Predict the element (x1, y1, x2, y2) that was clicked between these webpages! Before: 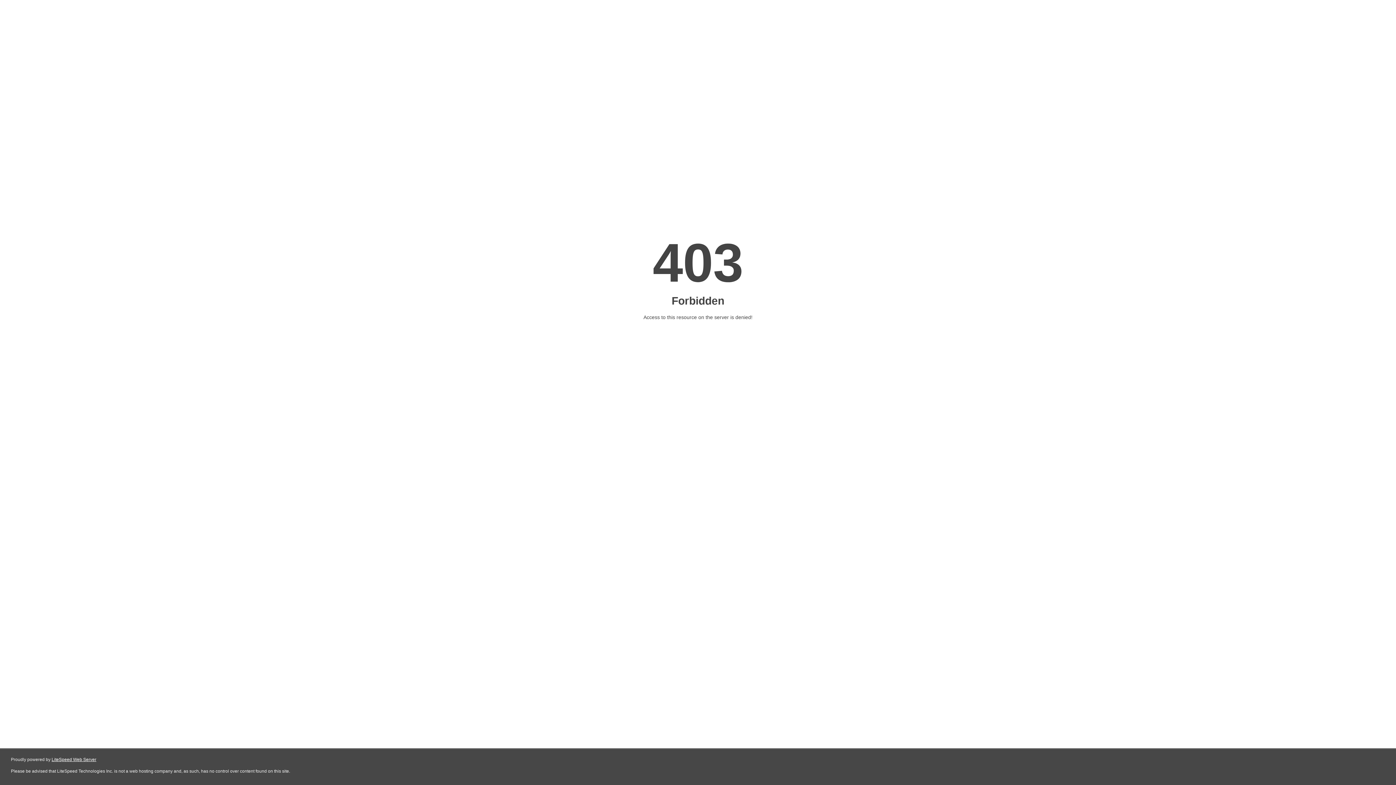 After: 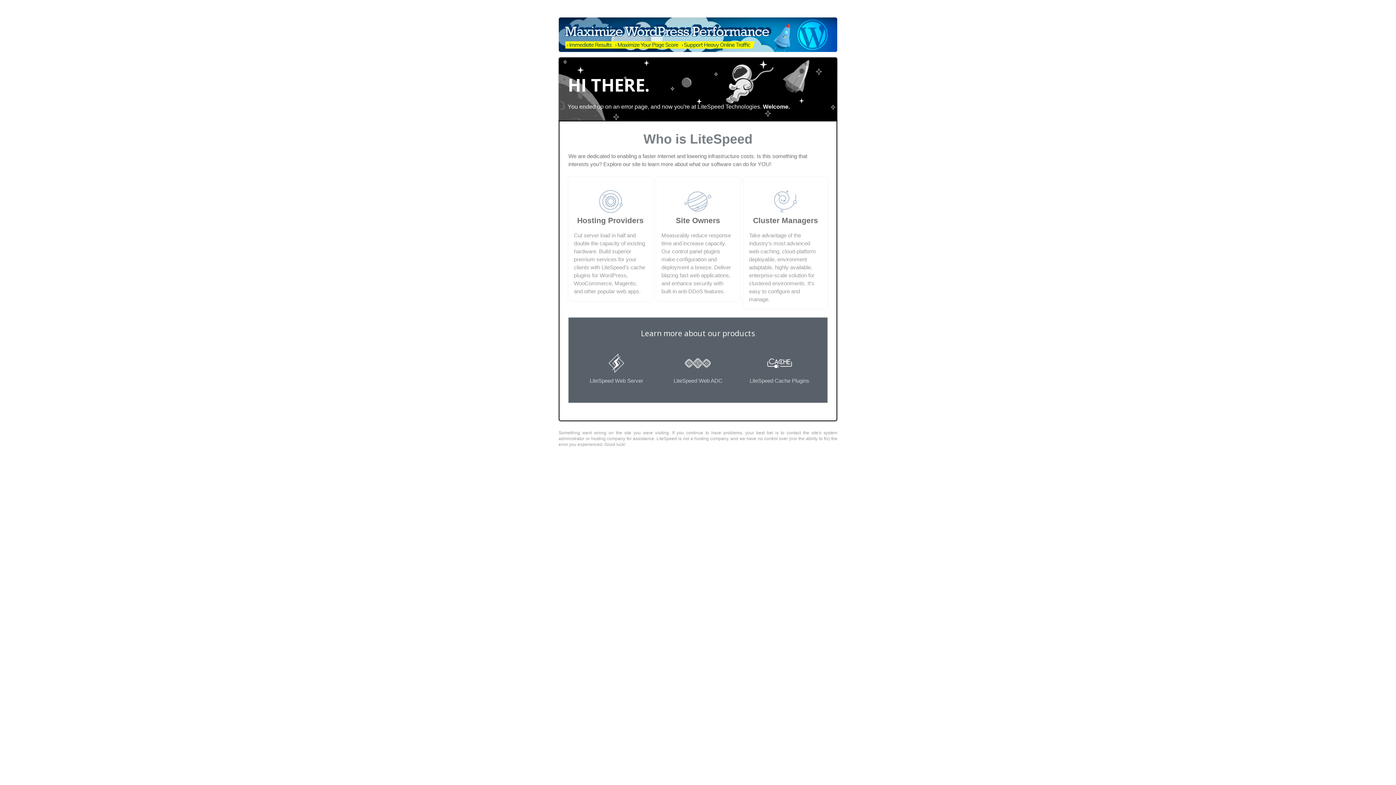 Action: bbox: (51, 757, 96, 762) label: LiteSpeed Web Server